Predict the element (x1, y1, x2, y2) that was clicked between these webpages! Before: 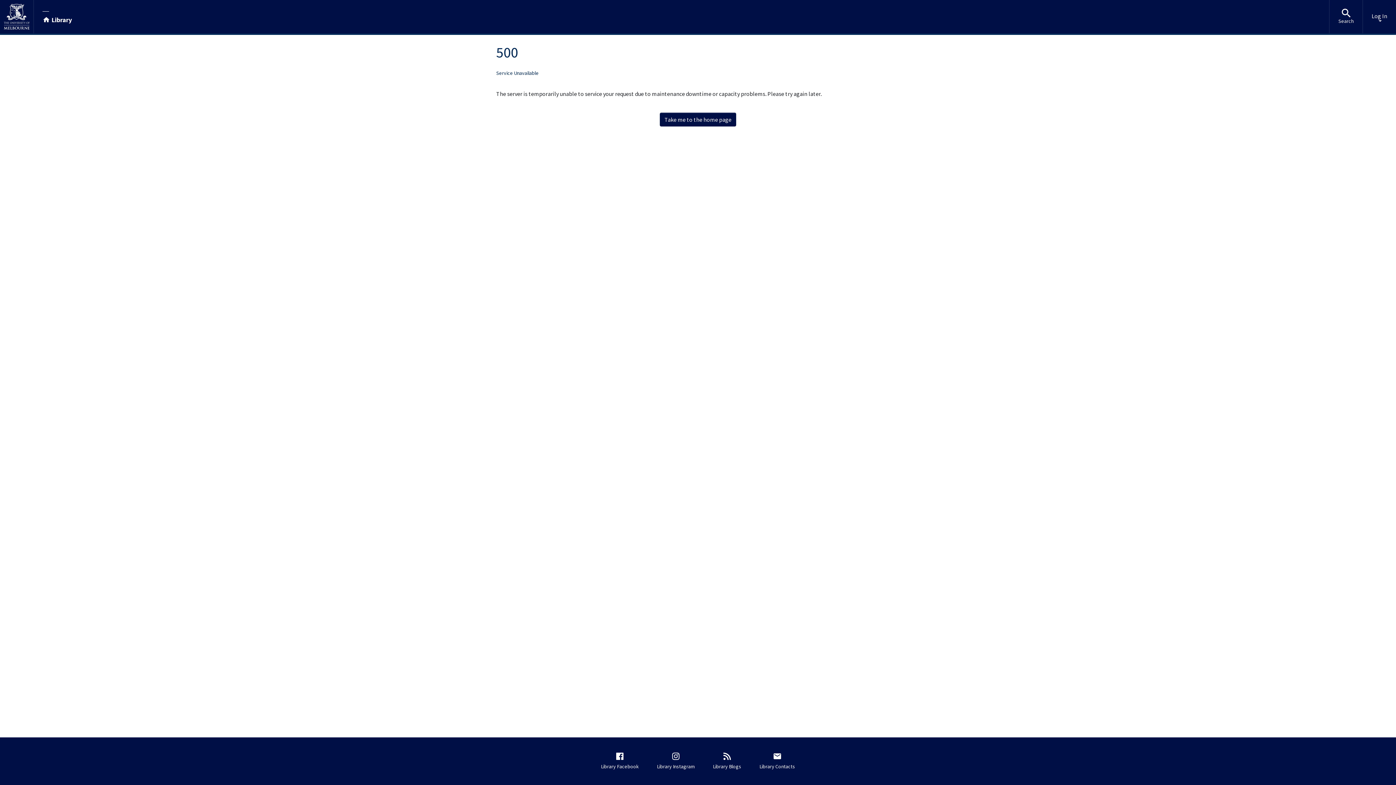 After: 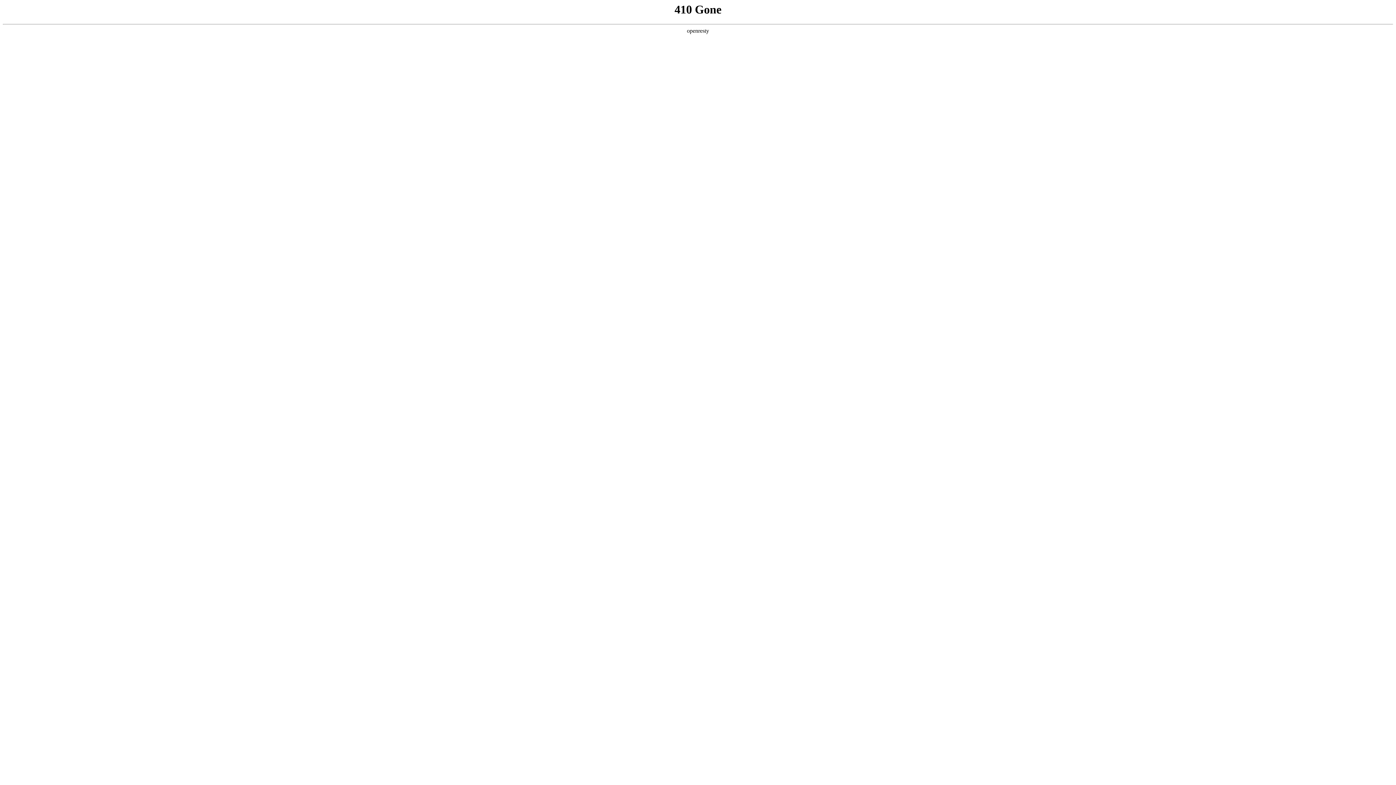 Action: label: Library Contacts bbox: (756, 748, 798, 774)